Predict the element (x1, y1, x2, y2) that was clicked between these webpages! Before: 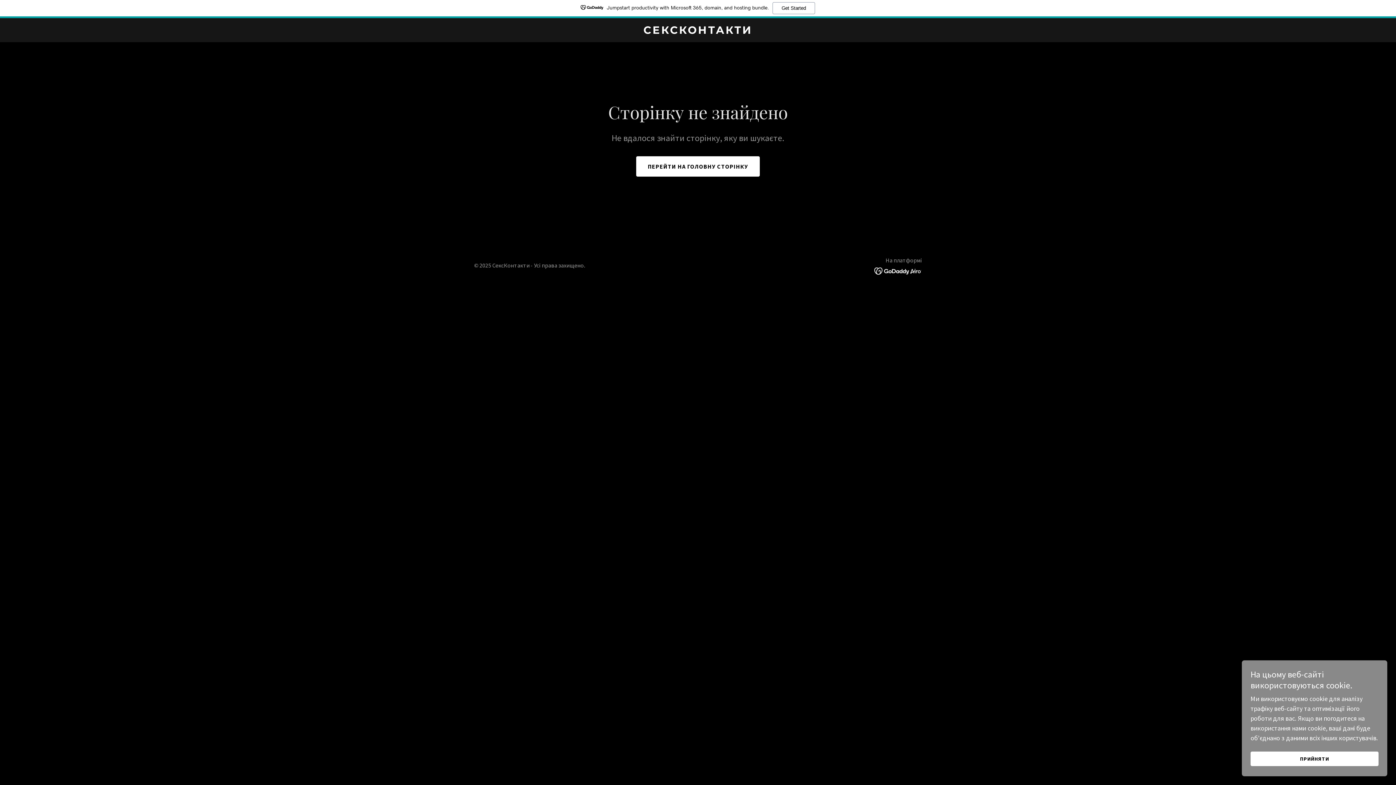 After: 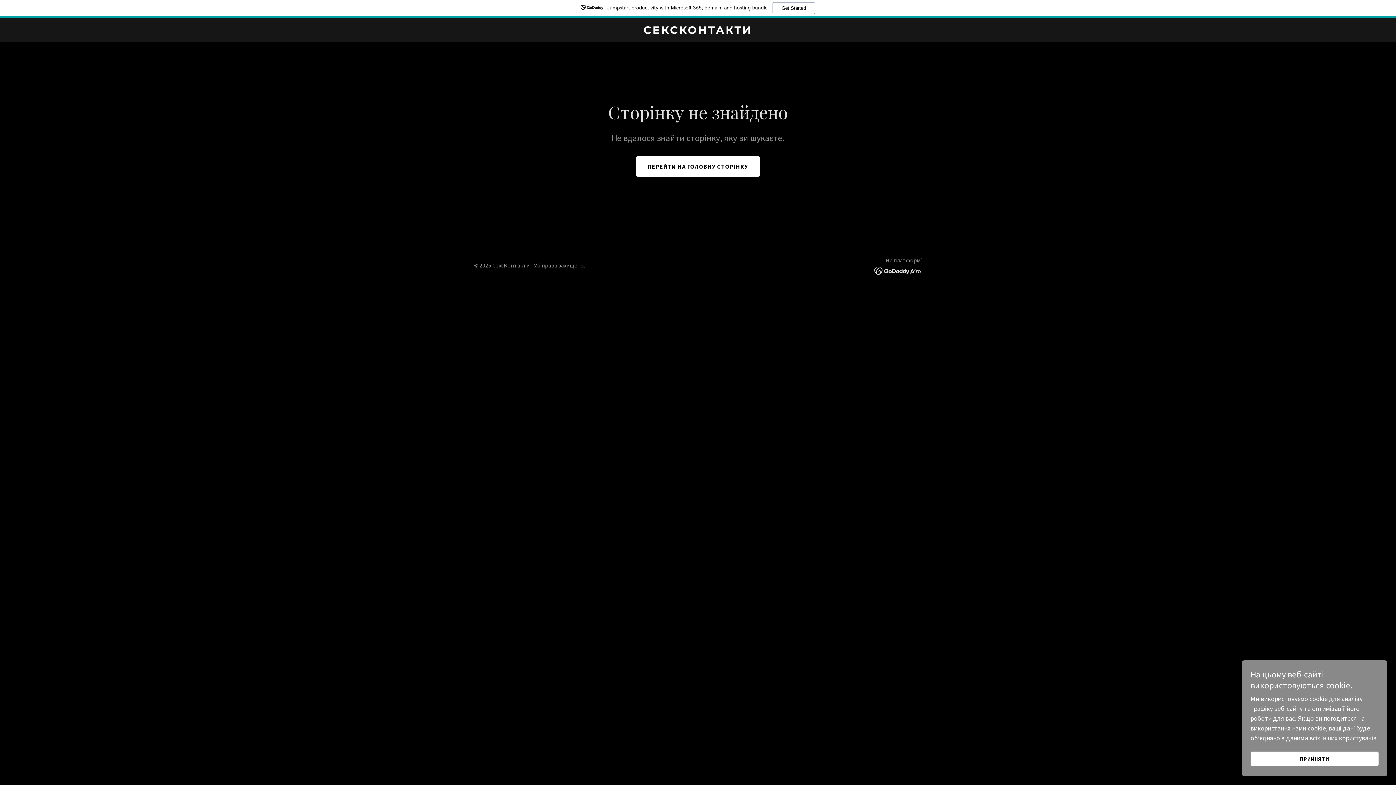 Action: label: Jumpstart productivity with Microsoft 365, domain, and hosting bundle.
Get Started bbox: (0, 0, 1396, 18)